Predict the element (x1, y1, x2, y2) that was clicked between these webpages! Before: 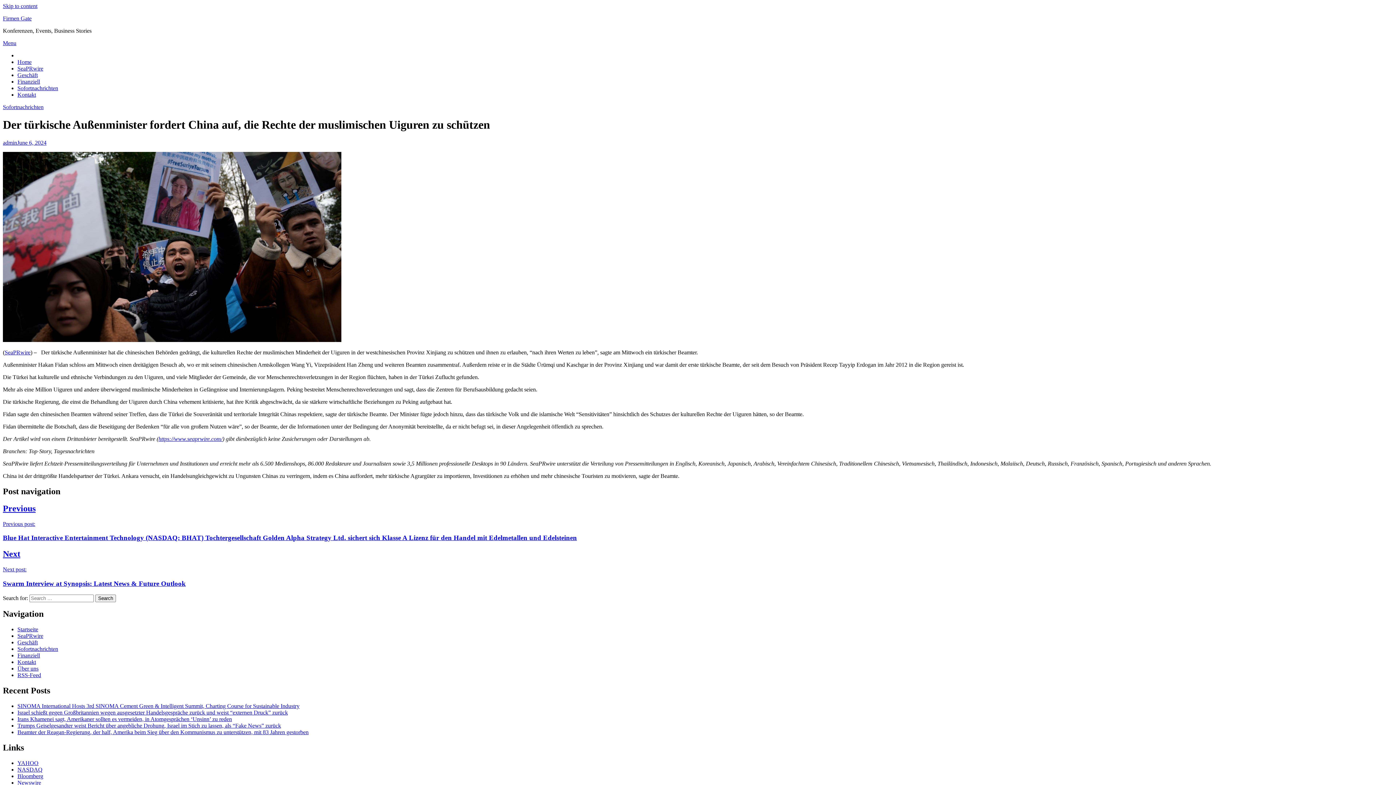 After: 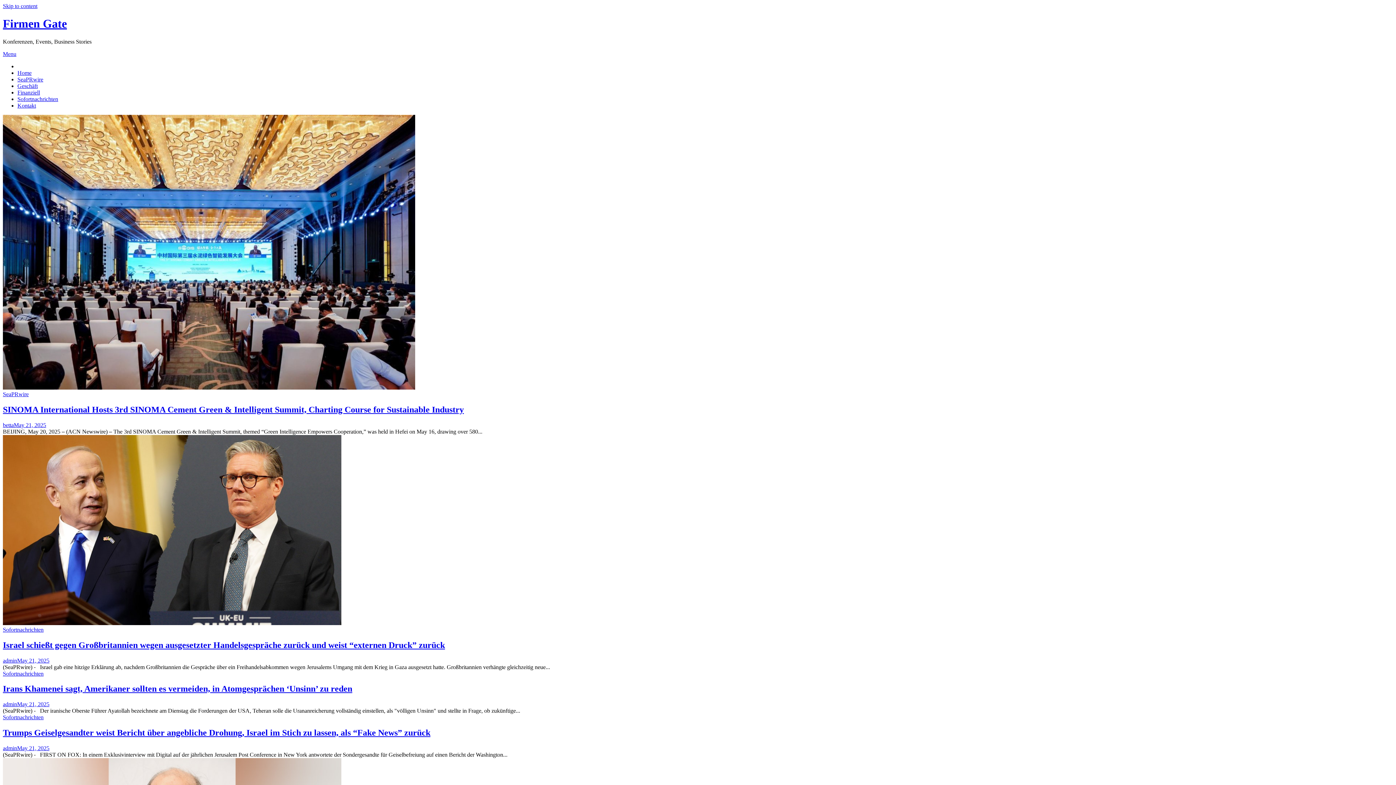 Action: label: Home bbox: (17, 58, 31, 65)